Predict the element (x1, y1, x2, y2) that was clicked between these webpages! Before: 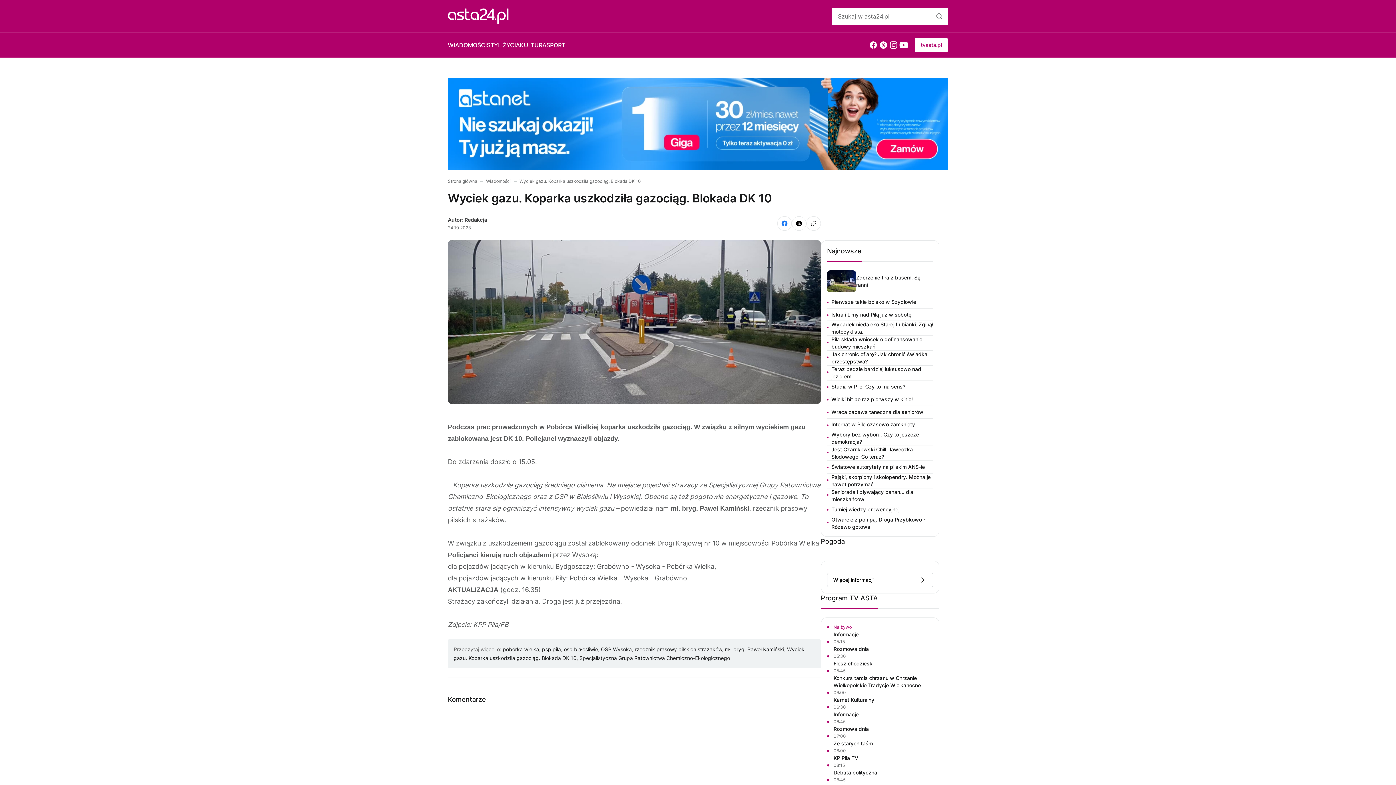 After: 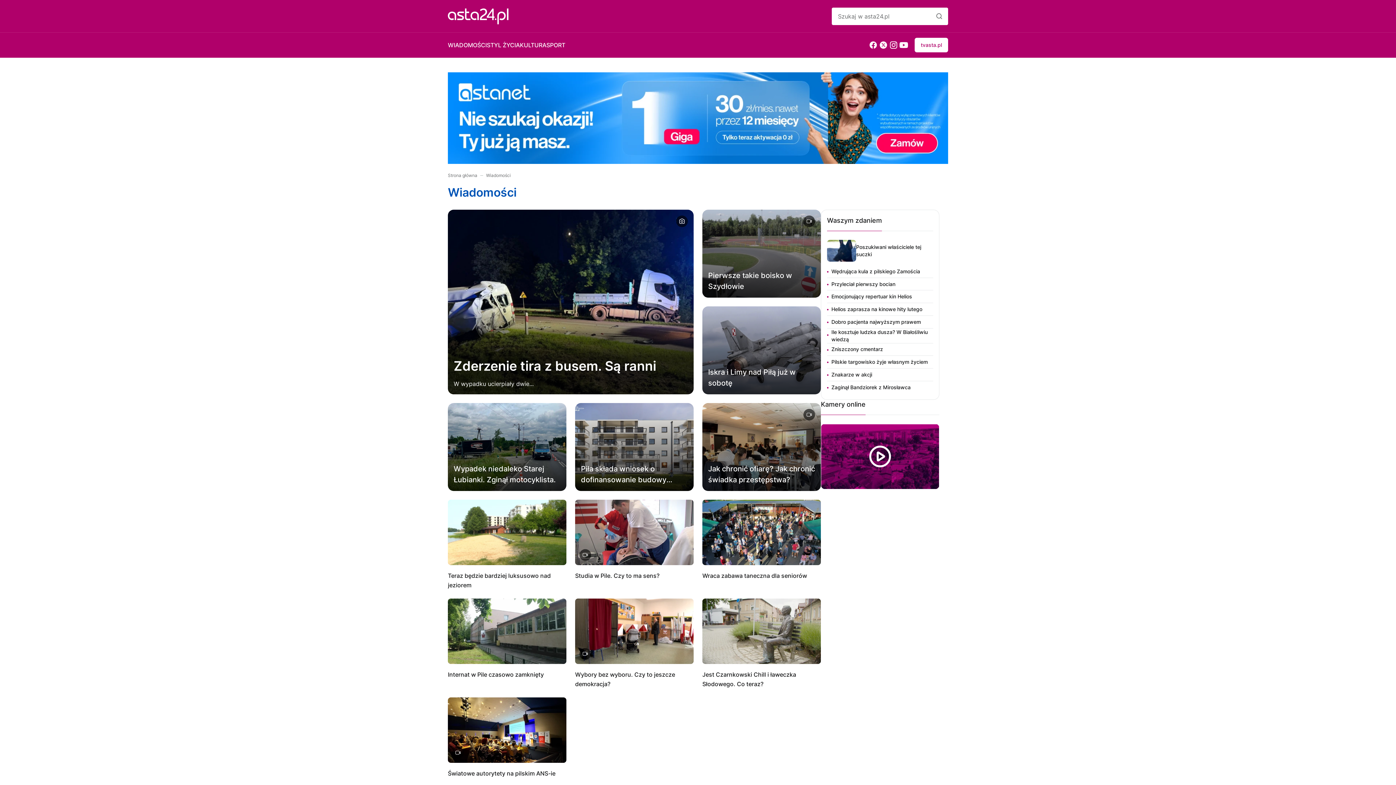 Action: label: Wiadomości bbox: (486, 178, 510, 184)